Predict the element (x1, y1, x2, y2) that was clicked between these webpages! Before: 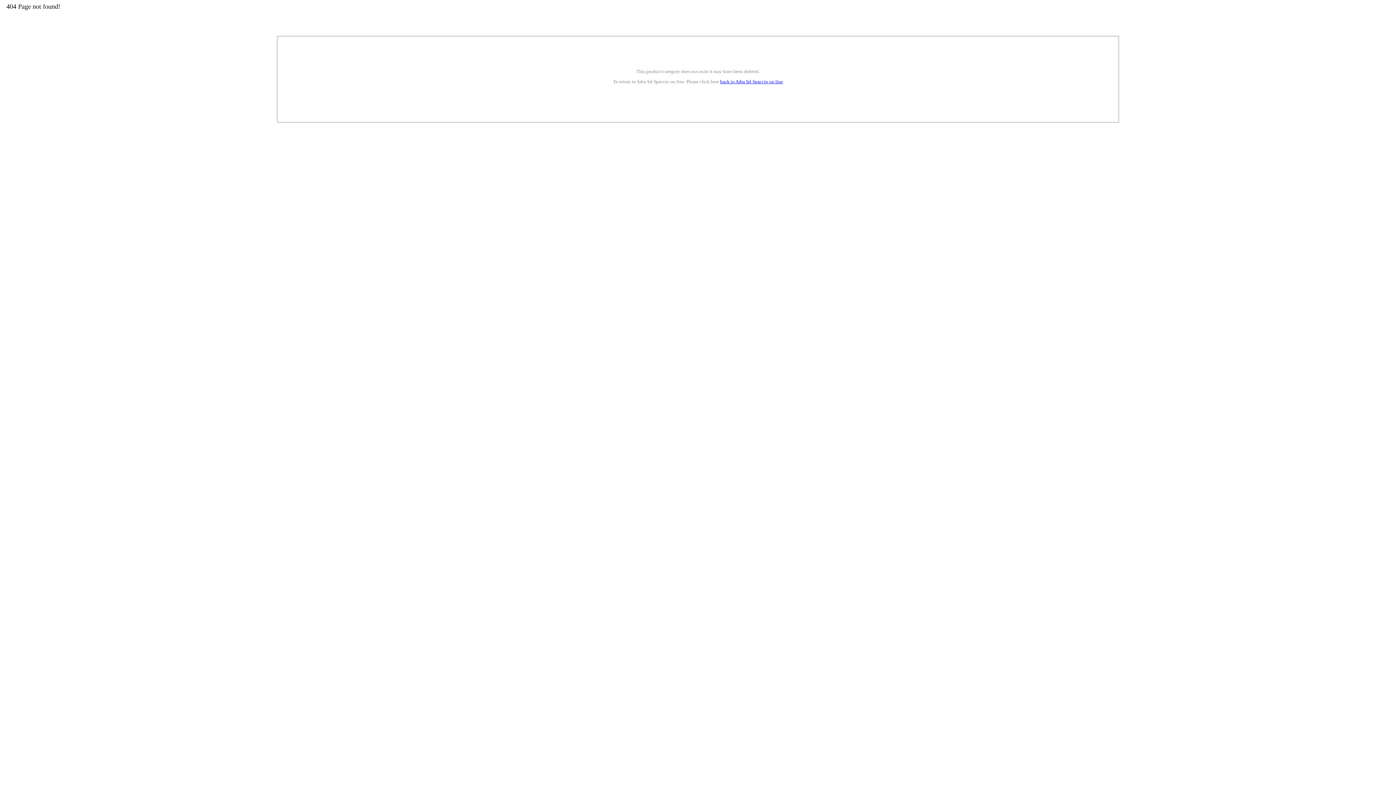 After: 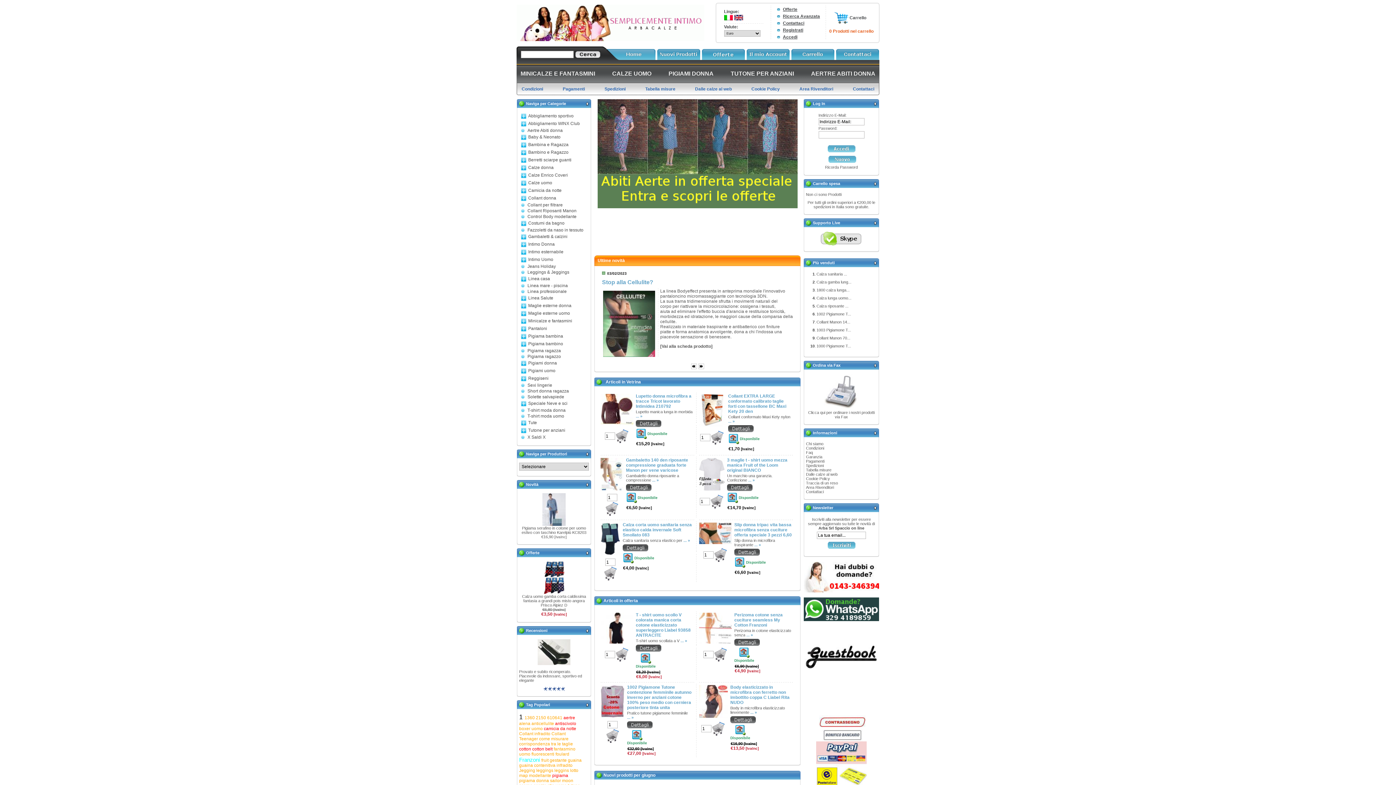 Action: bbox: (720, 79, 783, 84) label: back to Arba Srl Spaccio on line